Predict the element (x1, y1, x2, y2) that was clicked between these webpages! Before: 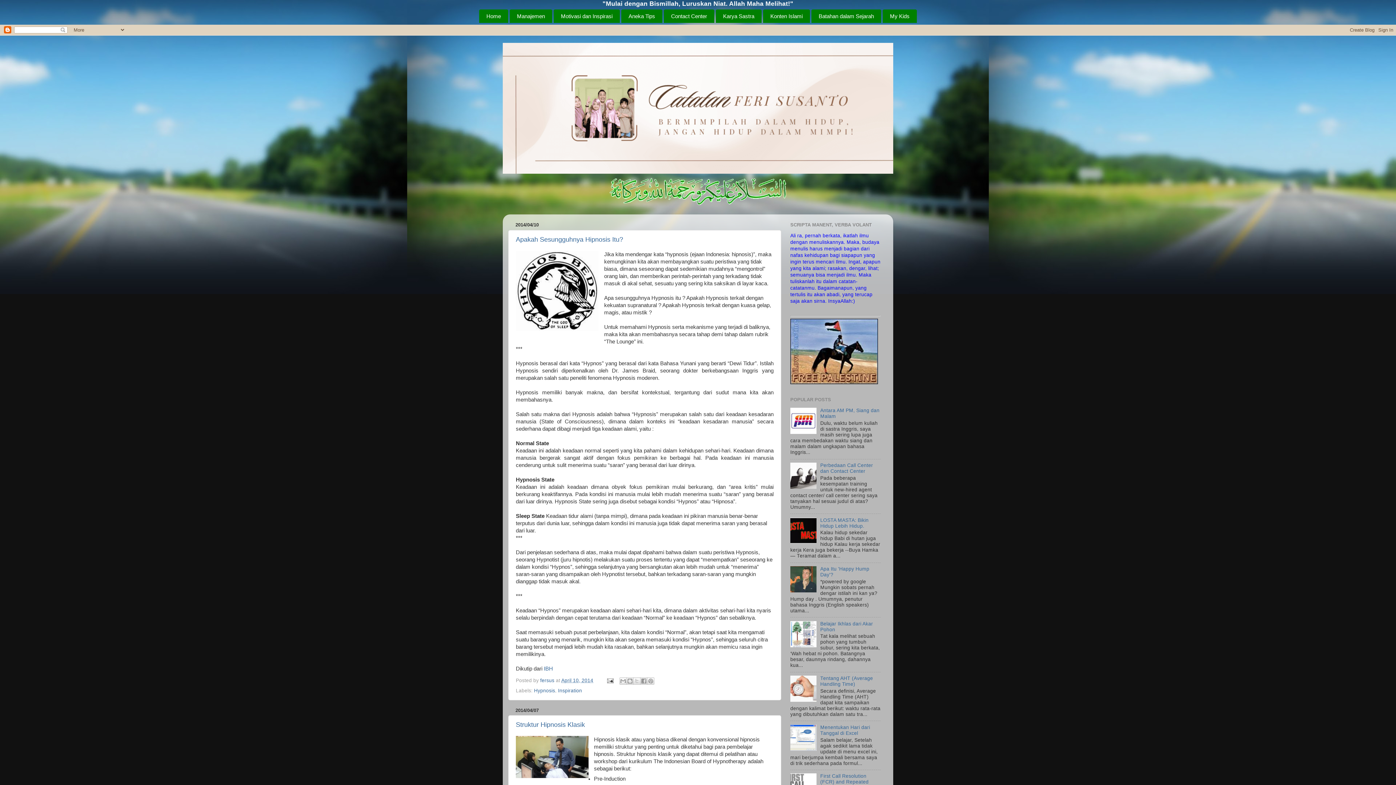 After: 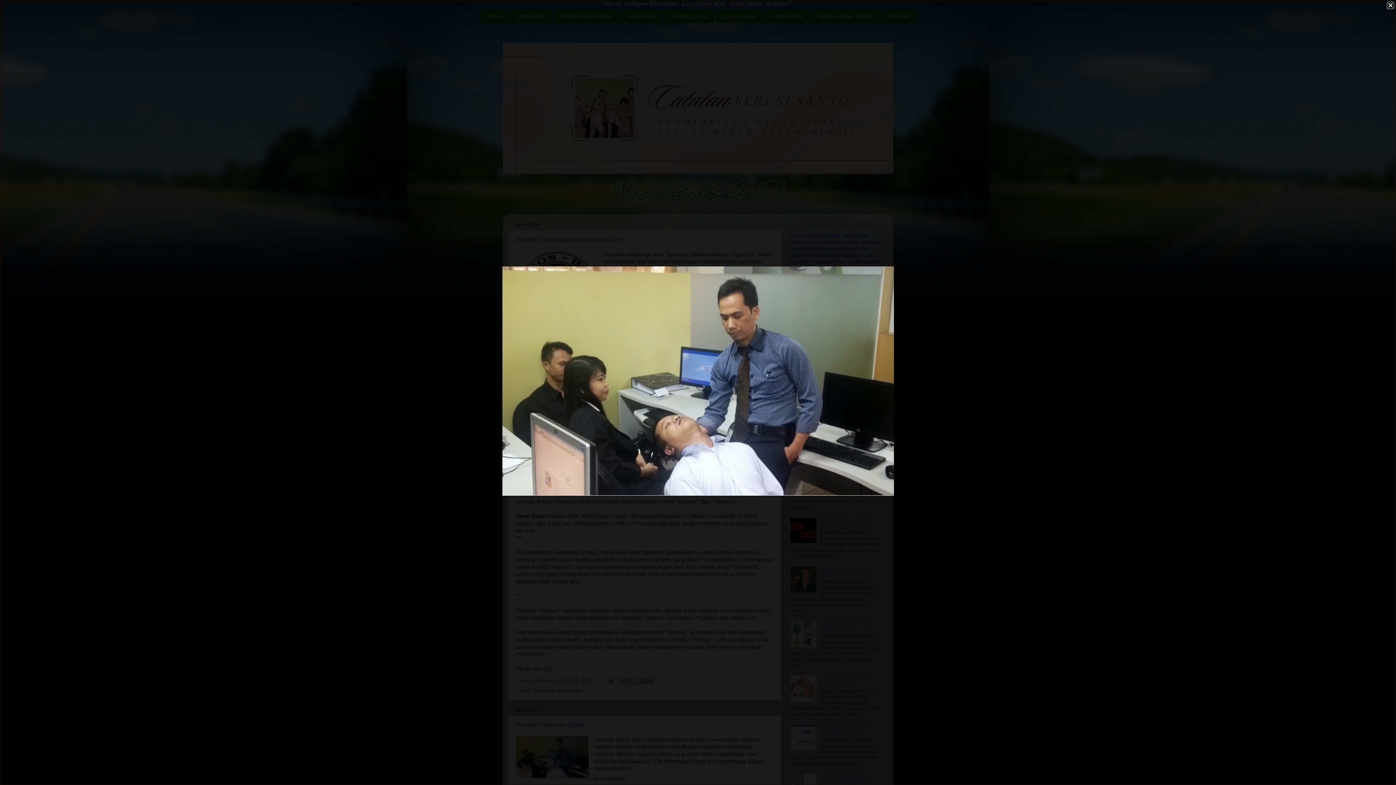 Action: bbox: (516, 736, 588, 780)